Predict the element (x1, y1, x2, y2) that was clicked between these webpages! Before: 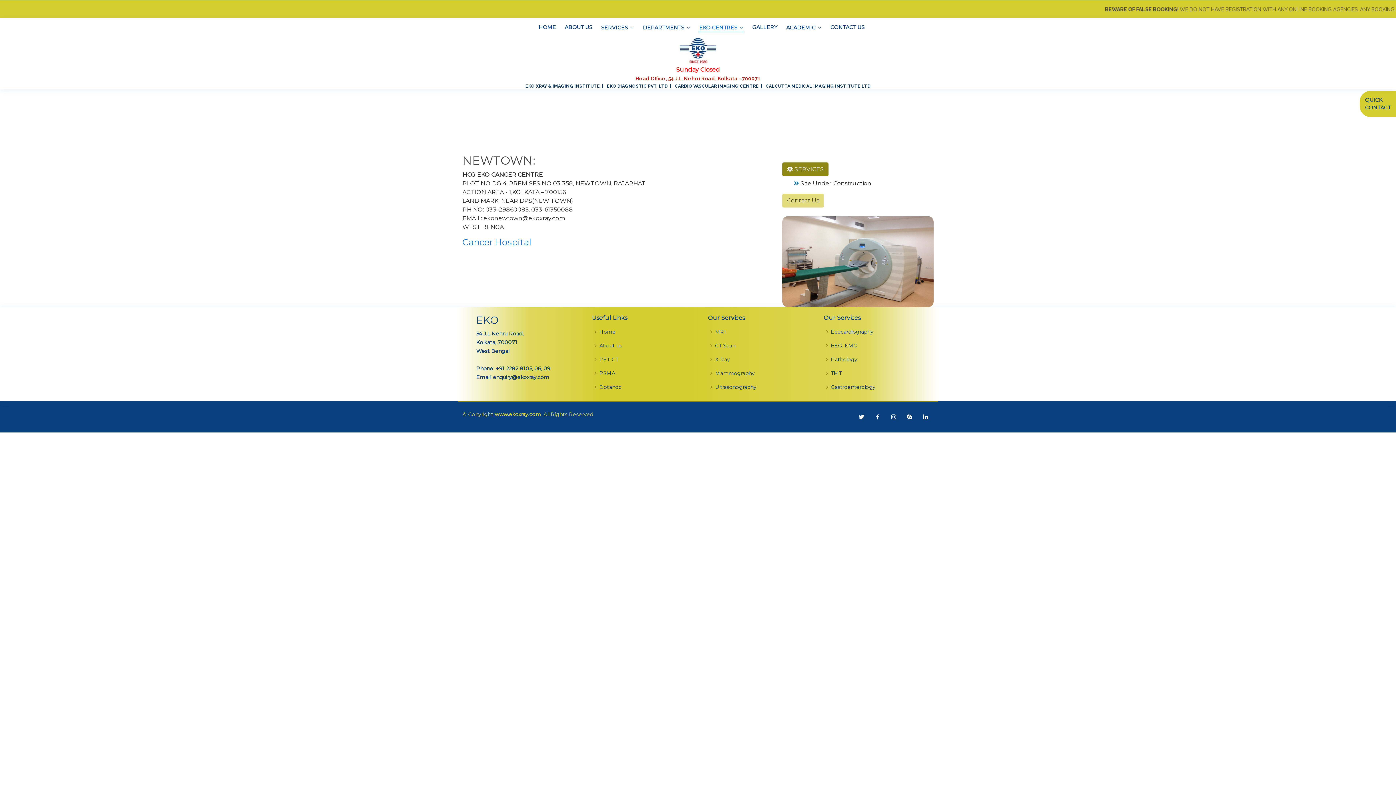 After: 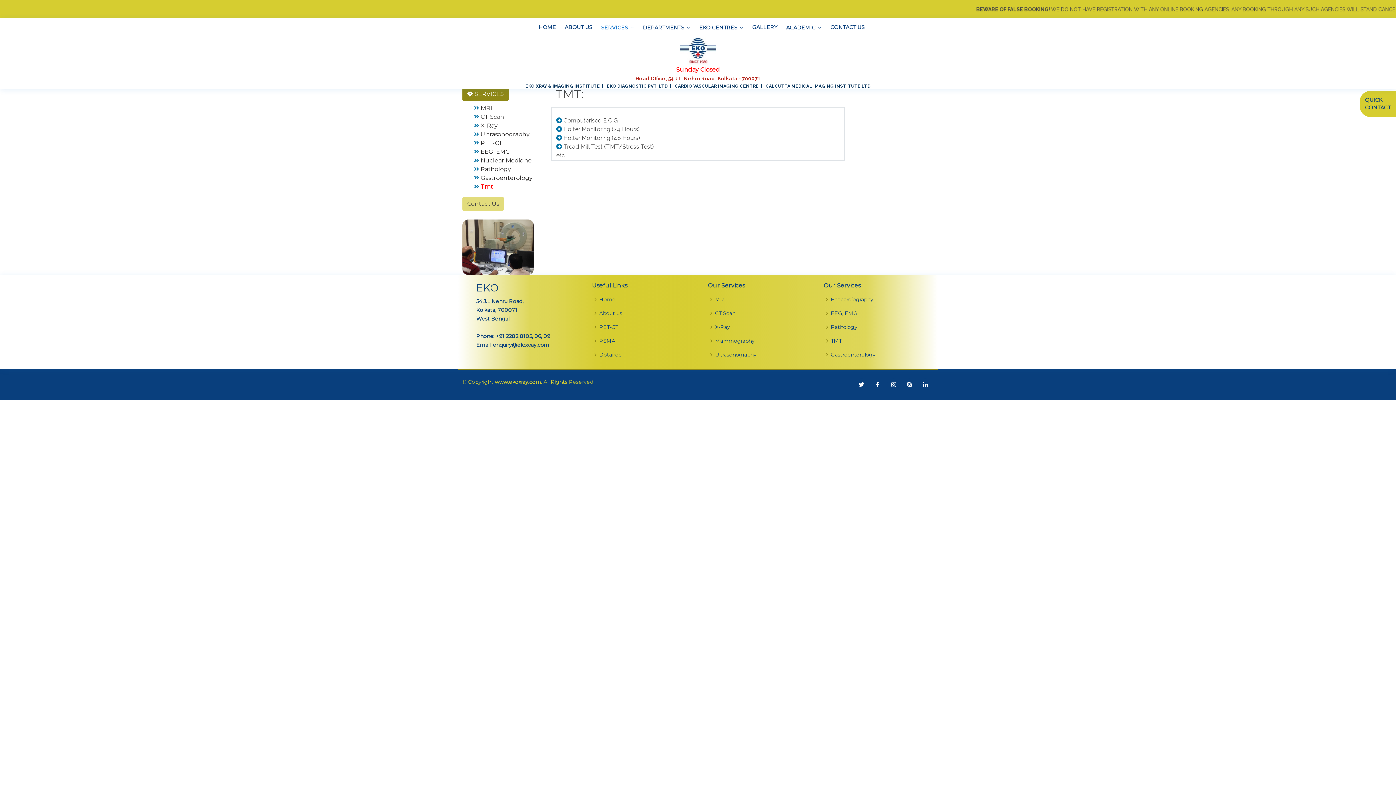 Action: label: TMT bbox: (831, 370, 842, 376)